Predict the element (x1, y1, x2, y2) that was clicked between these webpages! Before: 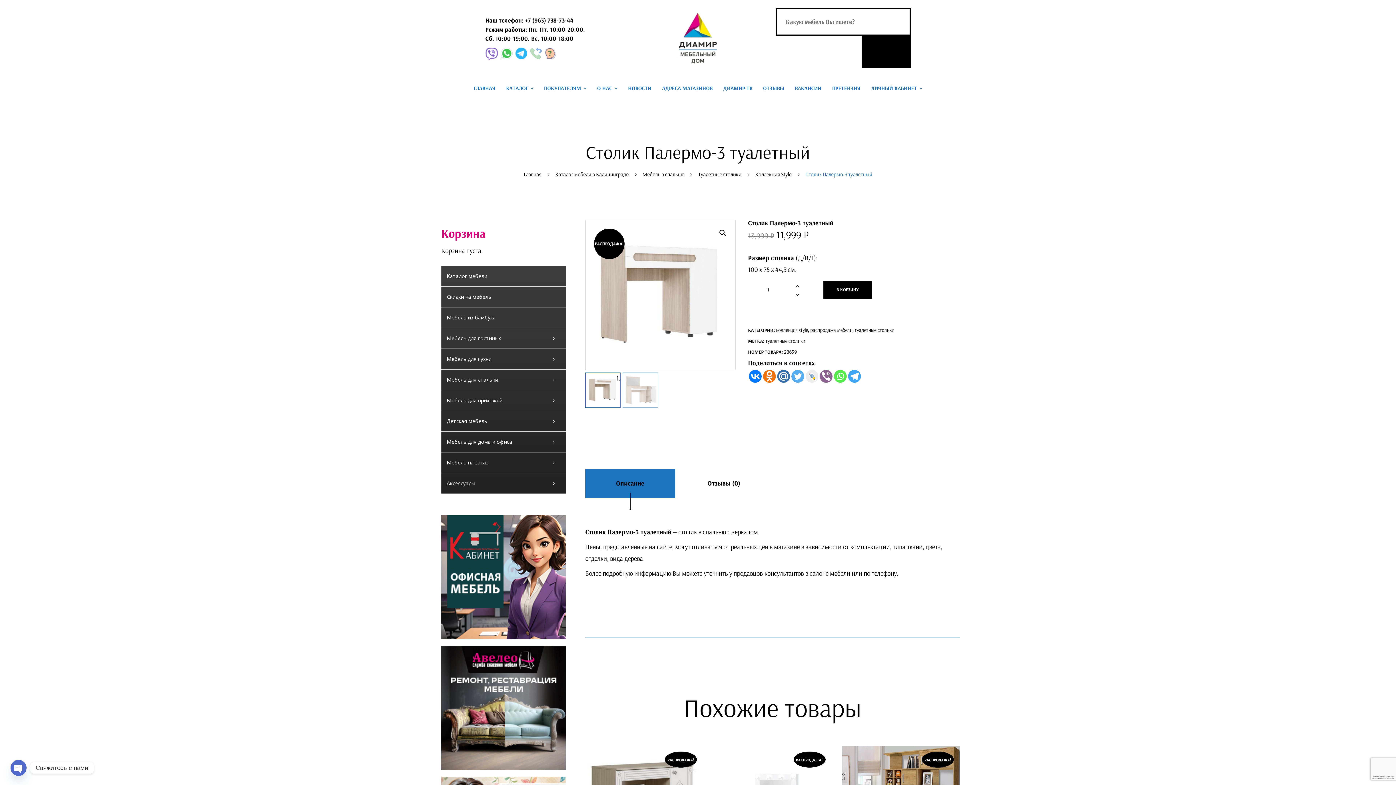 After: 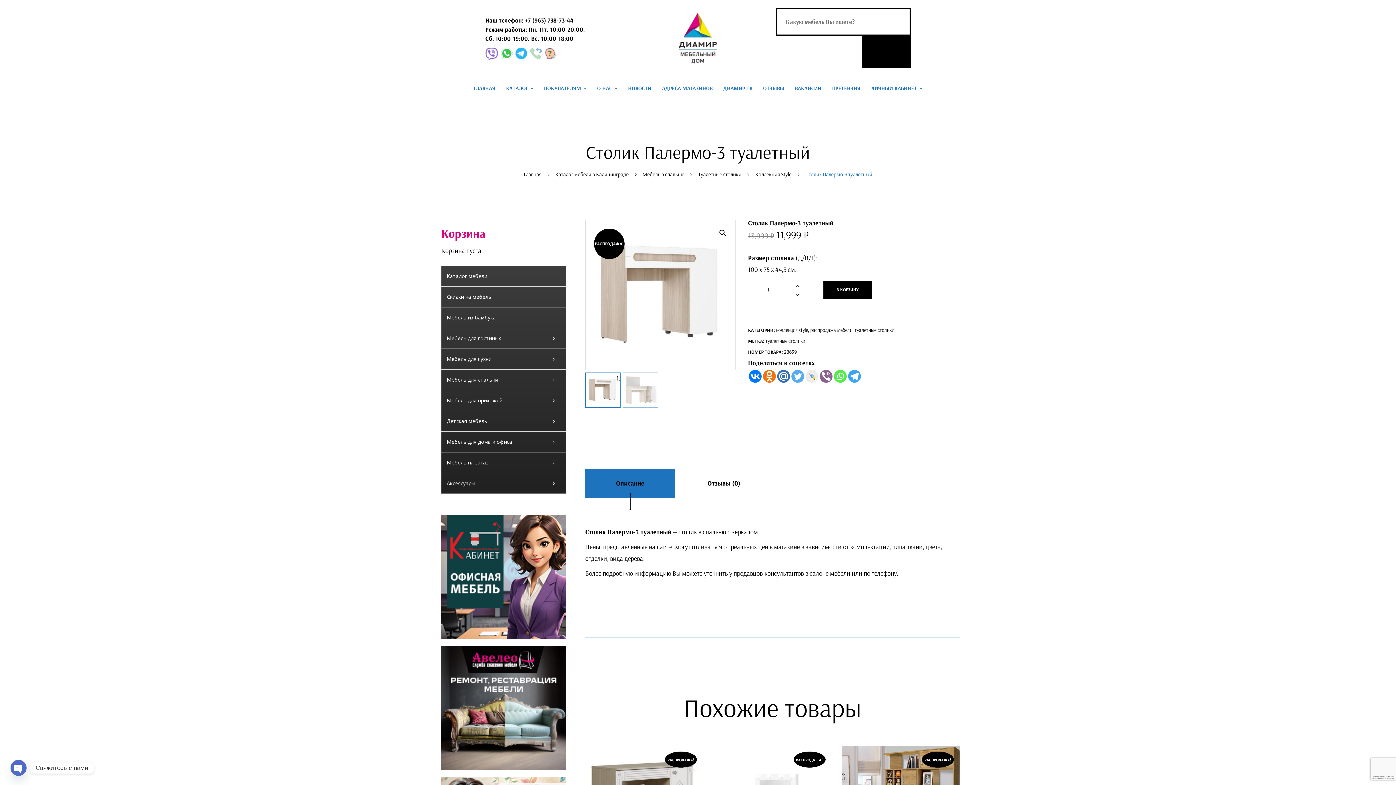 Action: bbox: (441, 646, 565, 770)